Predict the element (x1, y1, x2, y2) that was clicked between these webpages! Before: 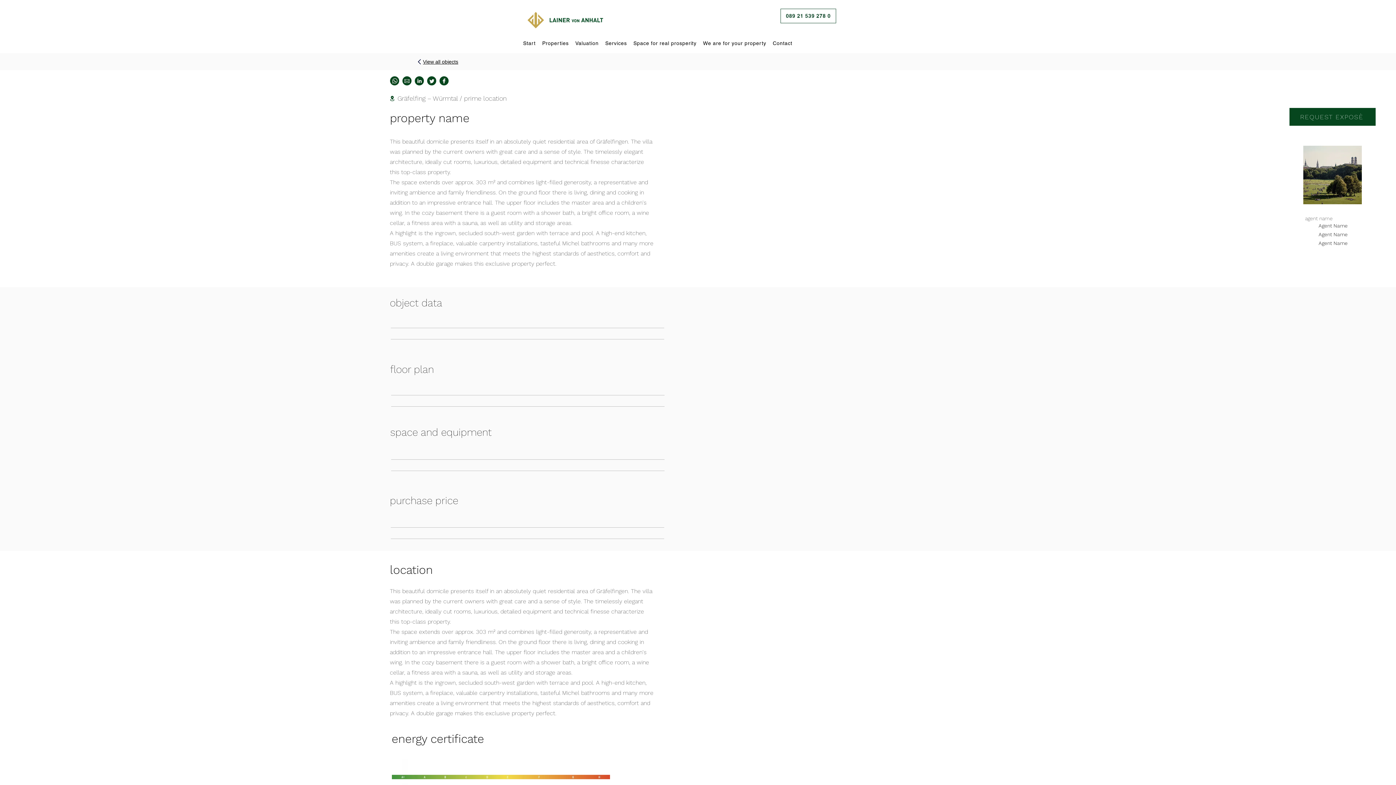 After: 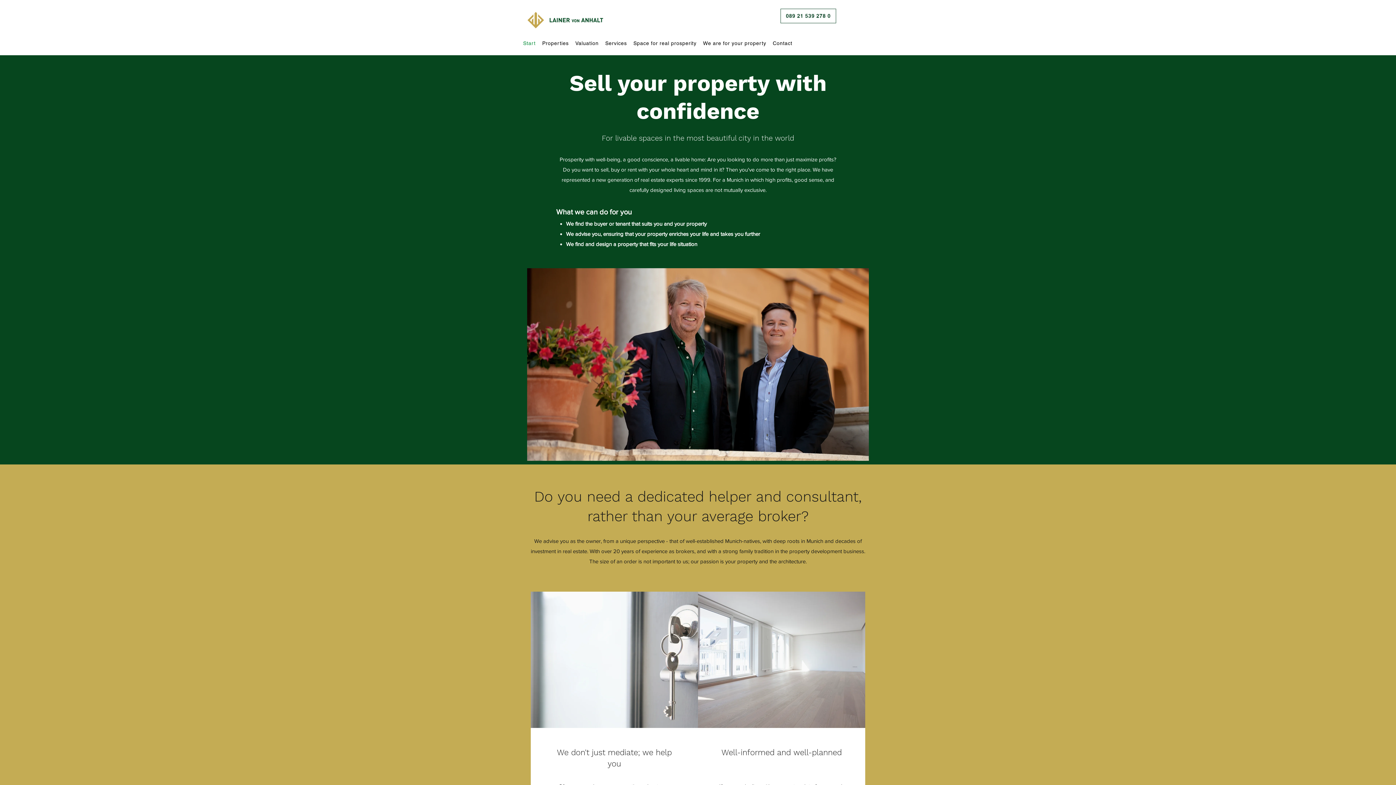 Action: bbox: (527, 11, 603, 28)